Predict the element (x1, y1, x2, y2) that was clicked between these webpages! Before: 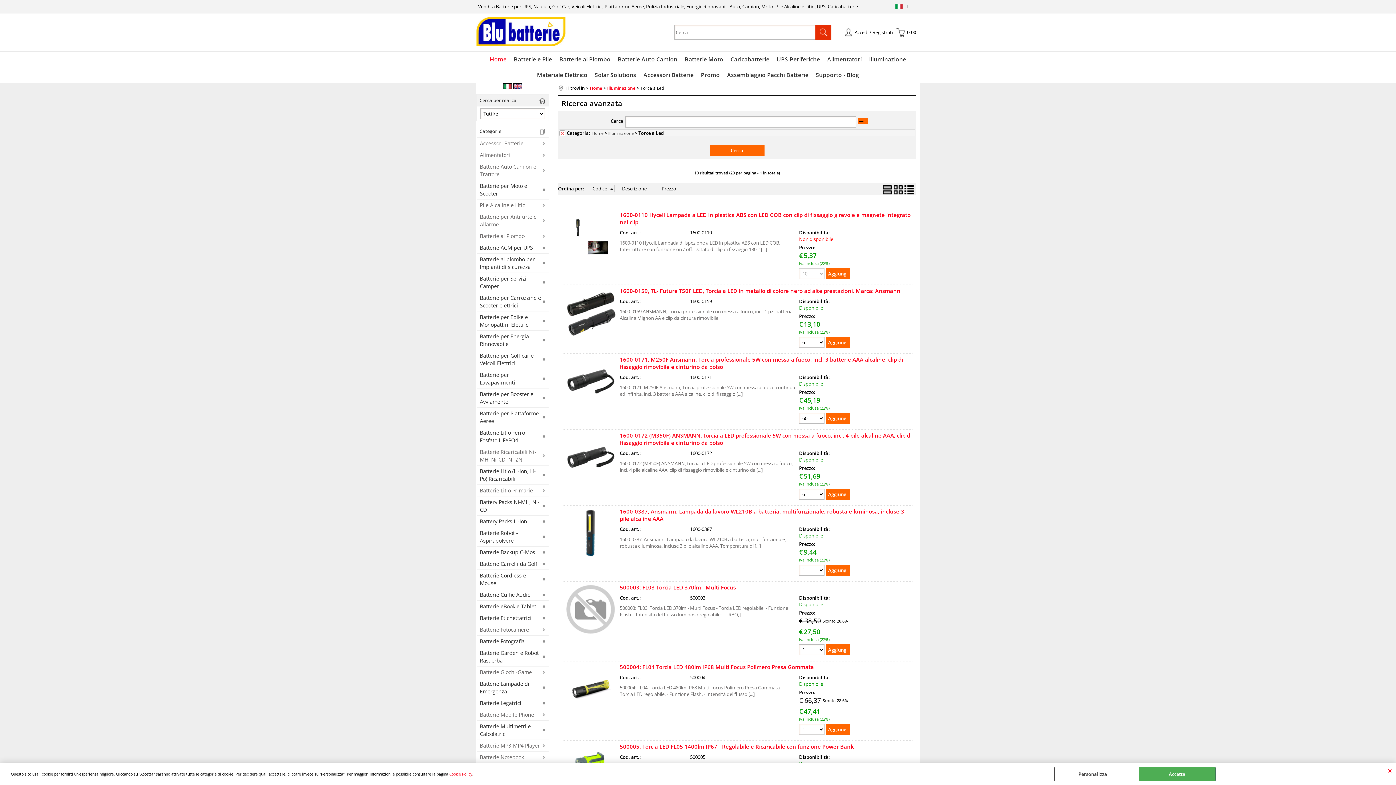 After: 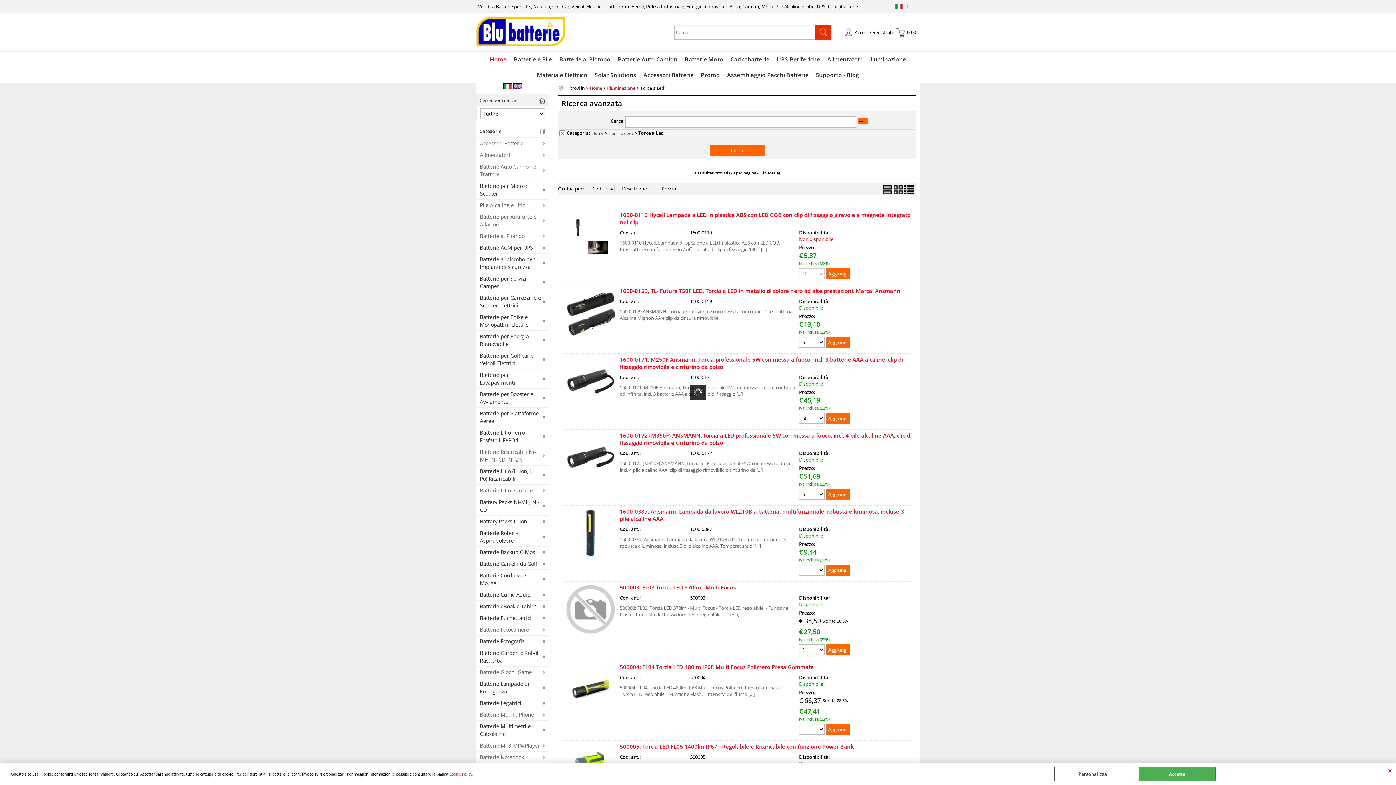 Action: bbox: (904, 185, 913, 194)